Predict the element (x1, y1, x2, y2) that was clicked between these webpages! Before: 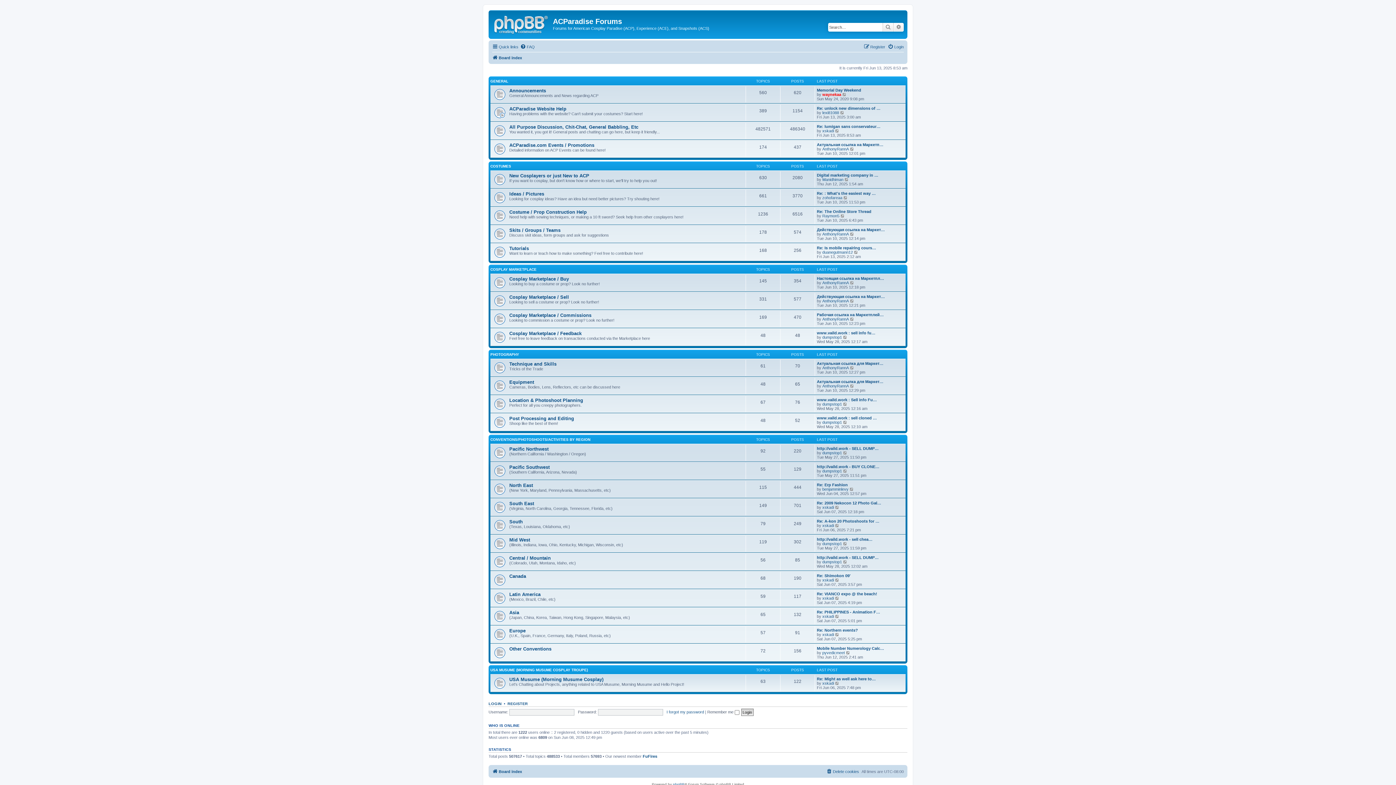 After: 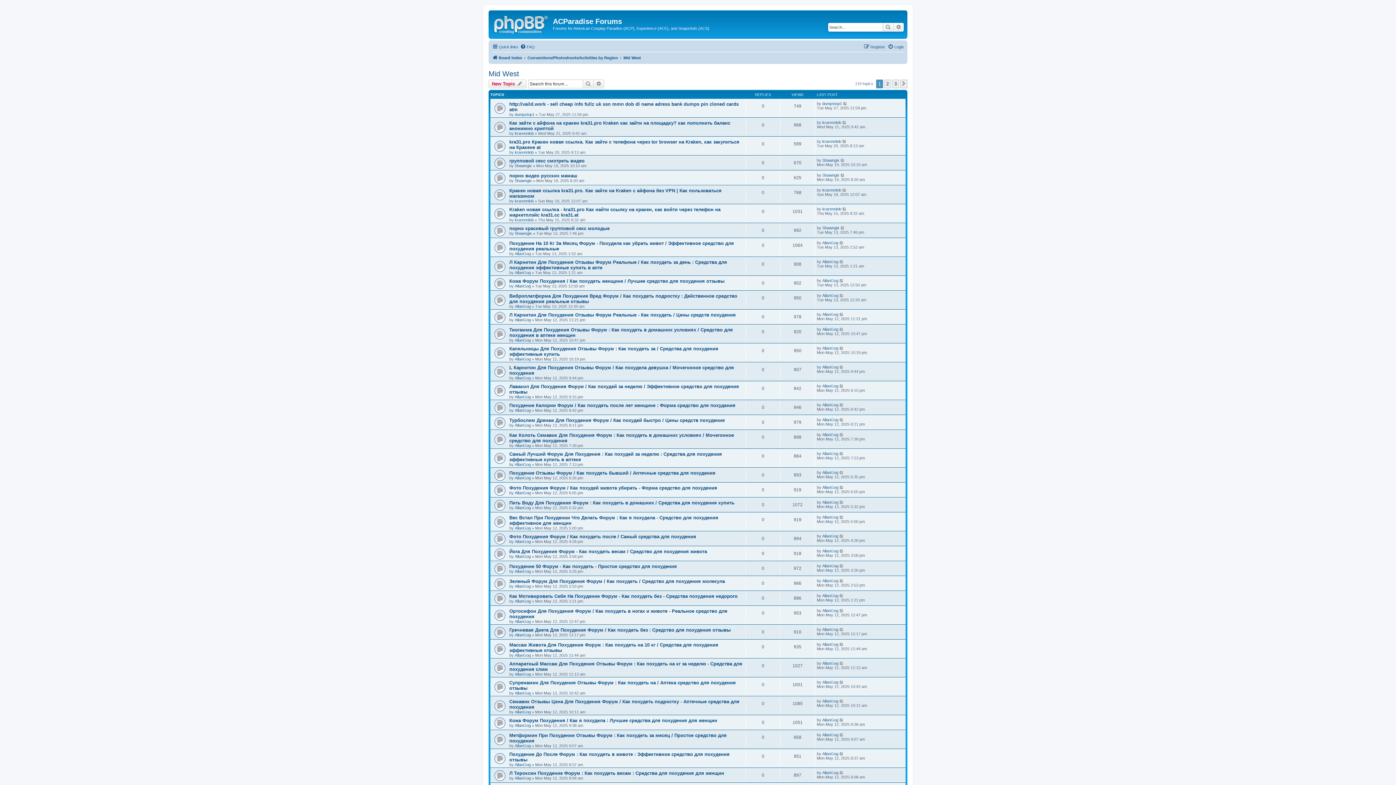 Action: label: Mid West bbox: (509, 537, 530, 542)